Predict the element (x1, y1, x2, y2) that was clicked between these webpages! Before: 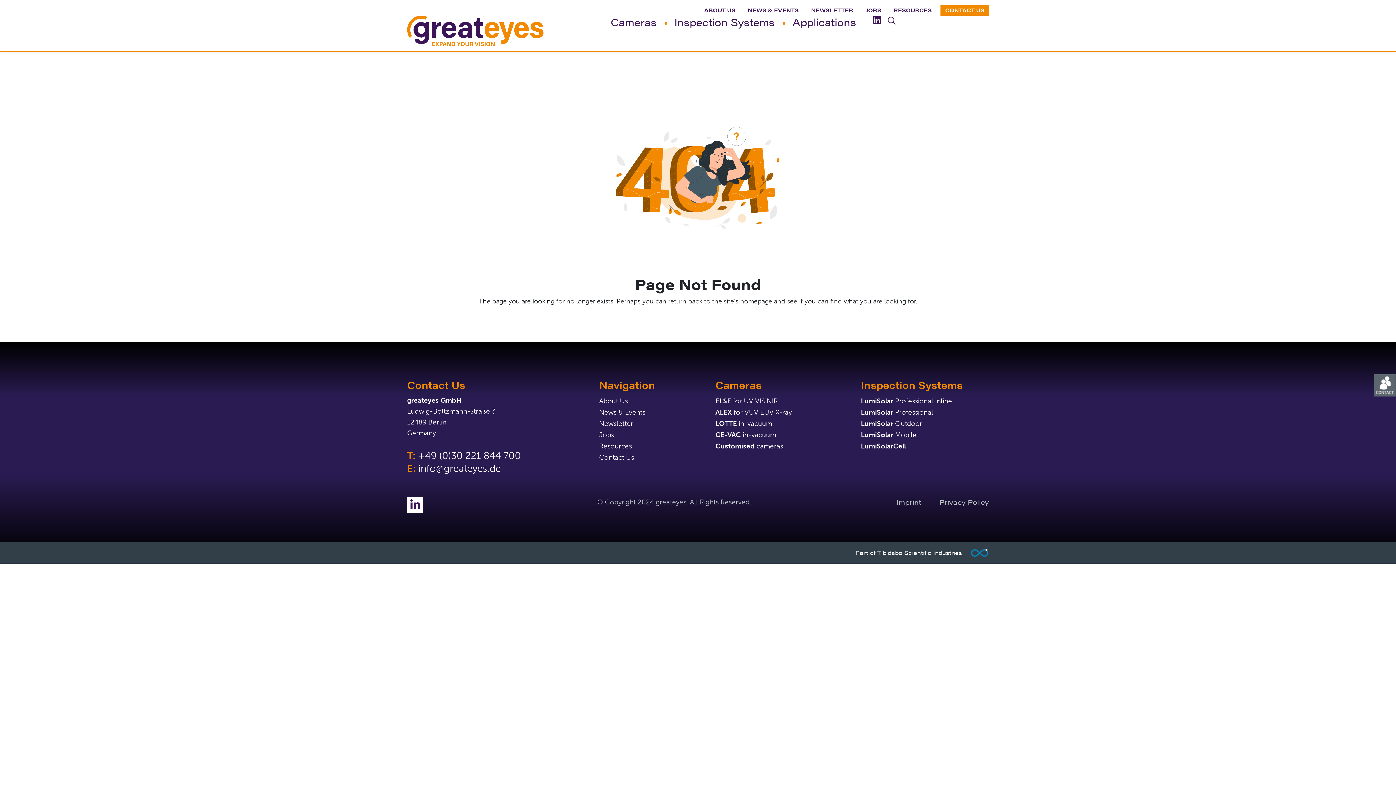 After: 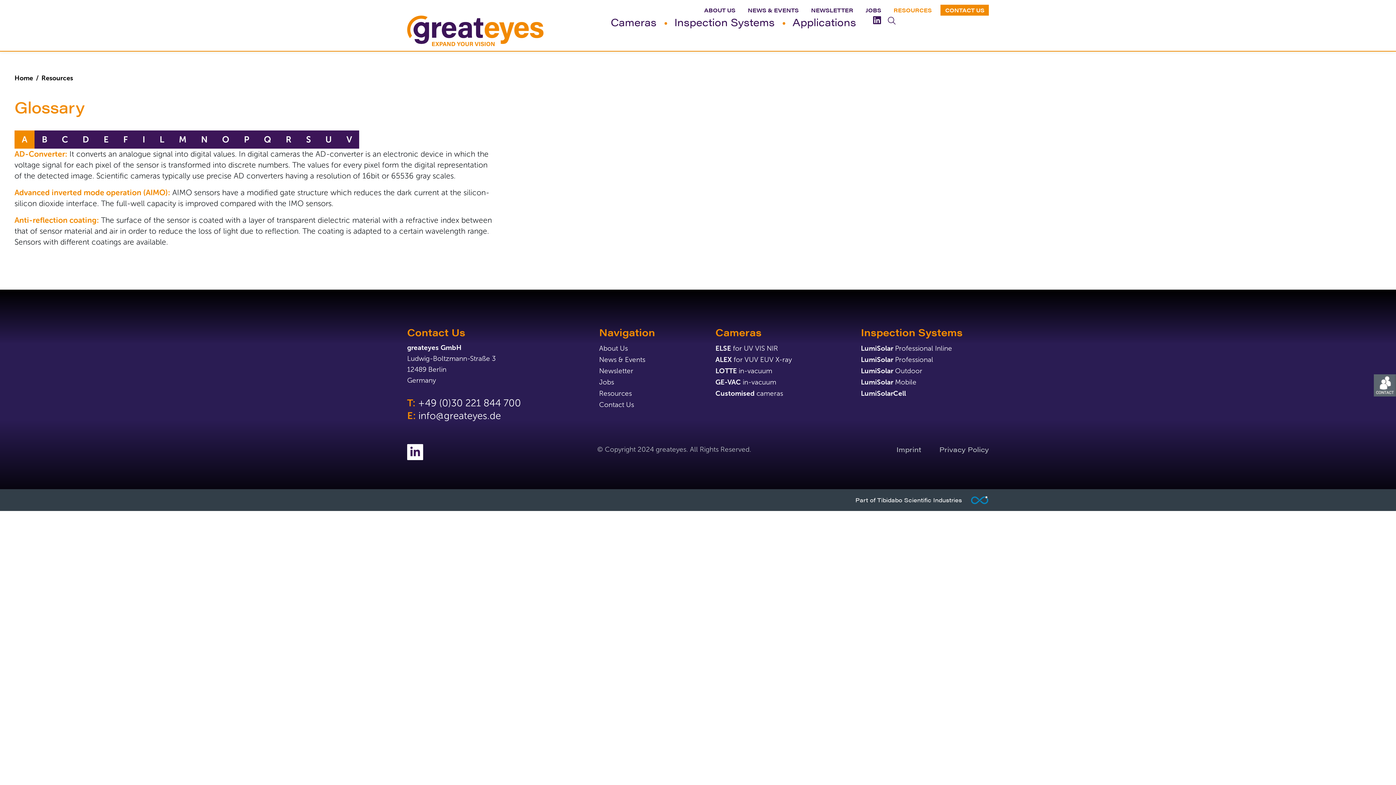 Action: bbox: (890, 4, 935, 15) label: RESOURCES